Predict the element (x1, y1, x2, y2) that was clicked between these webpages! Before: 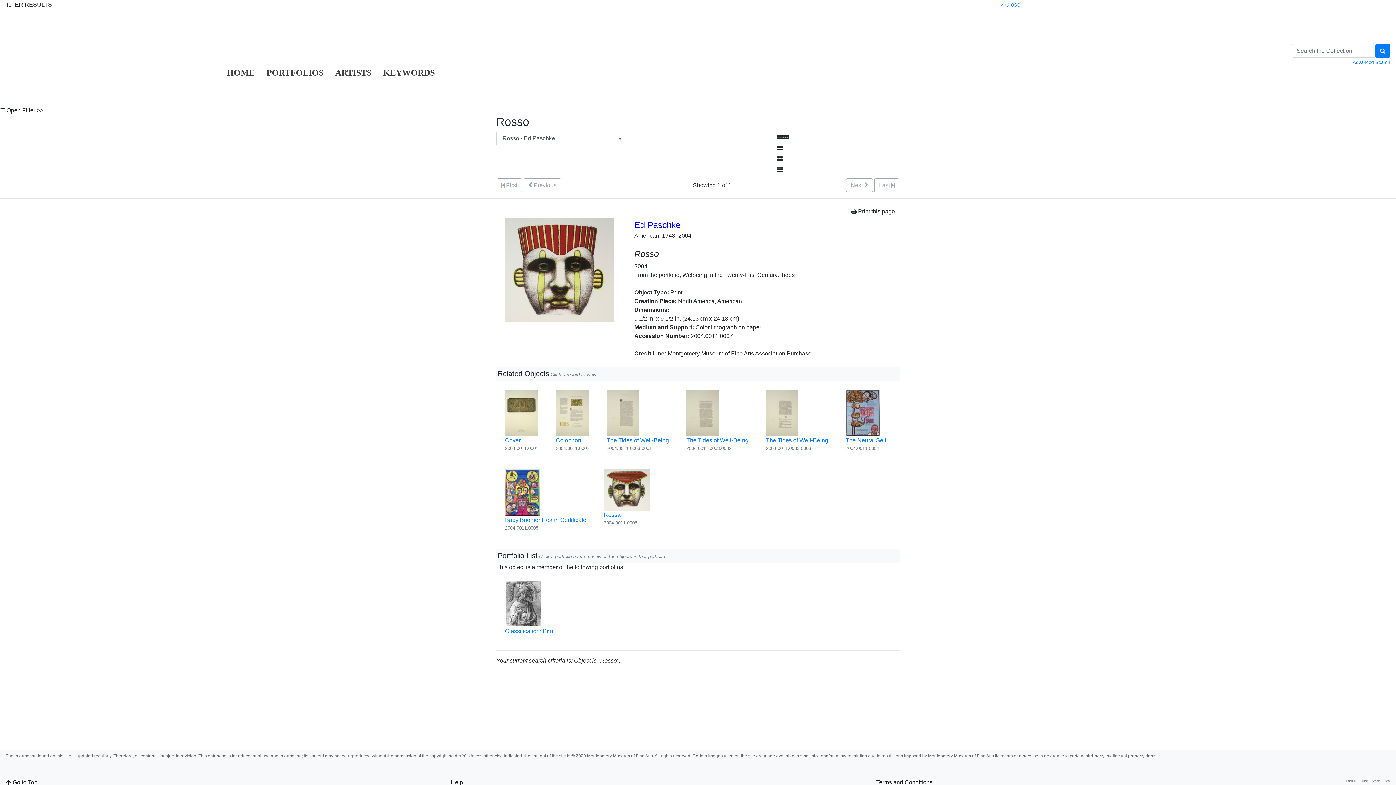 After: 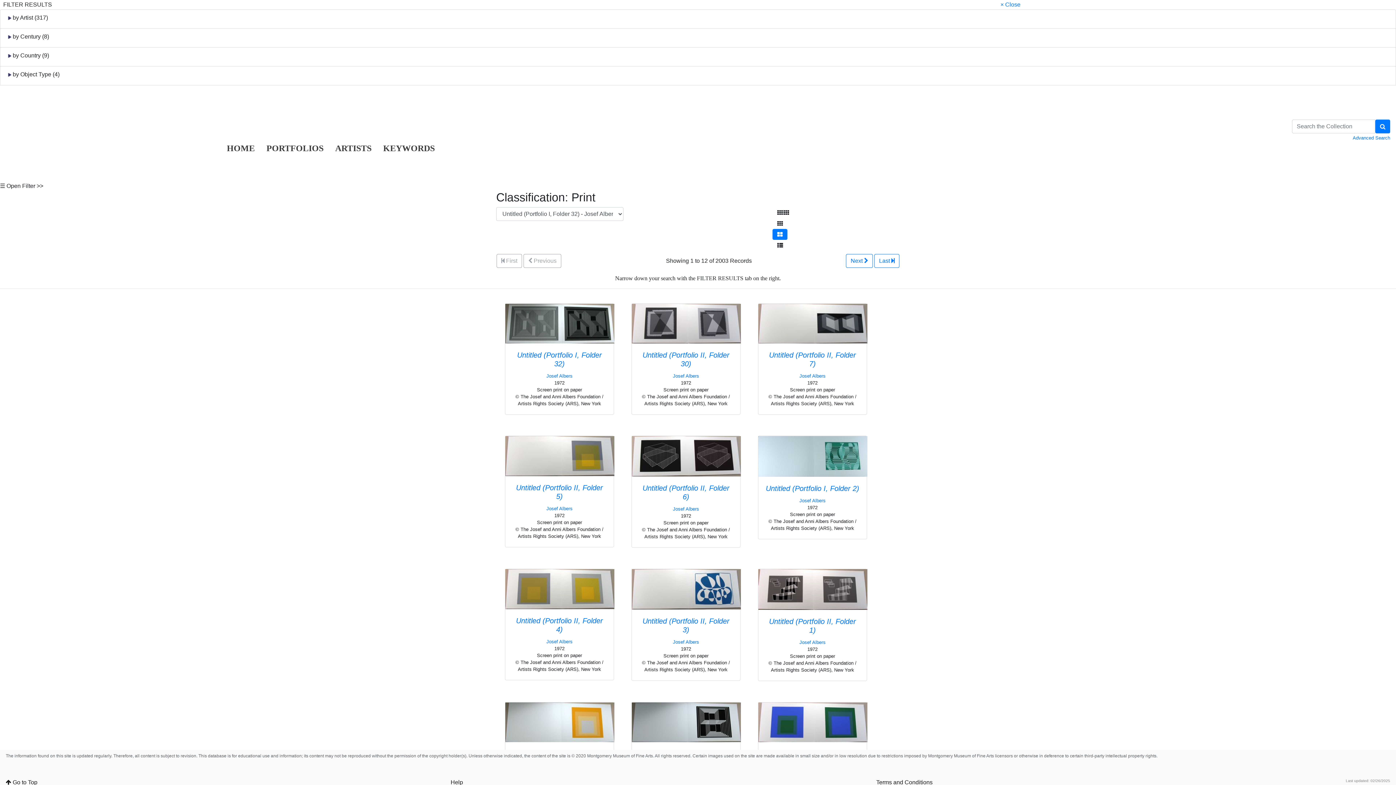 Action: bbox: (505, 600, 554, 634) label: 
Classification: Print